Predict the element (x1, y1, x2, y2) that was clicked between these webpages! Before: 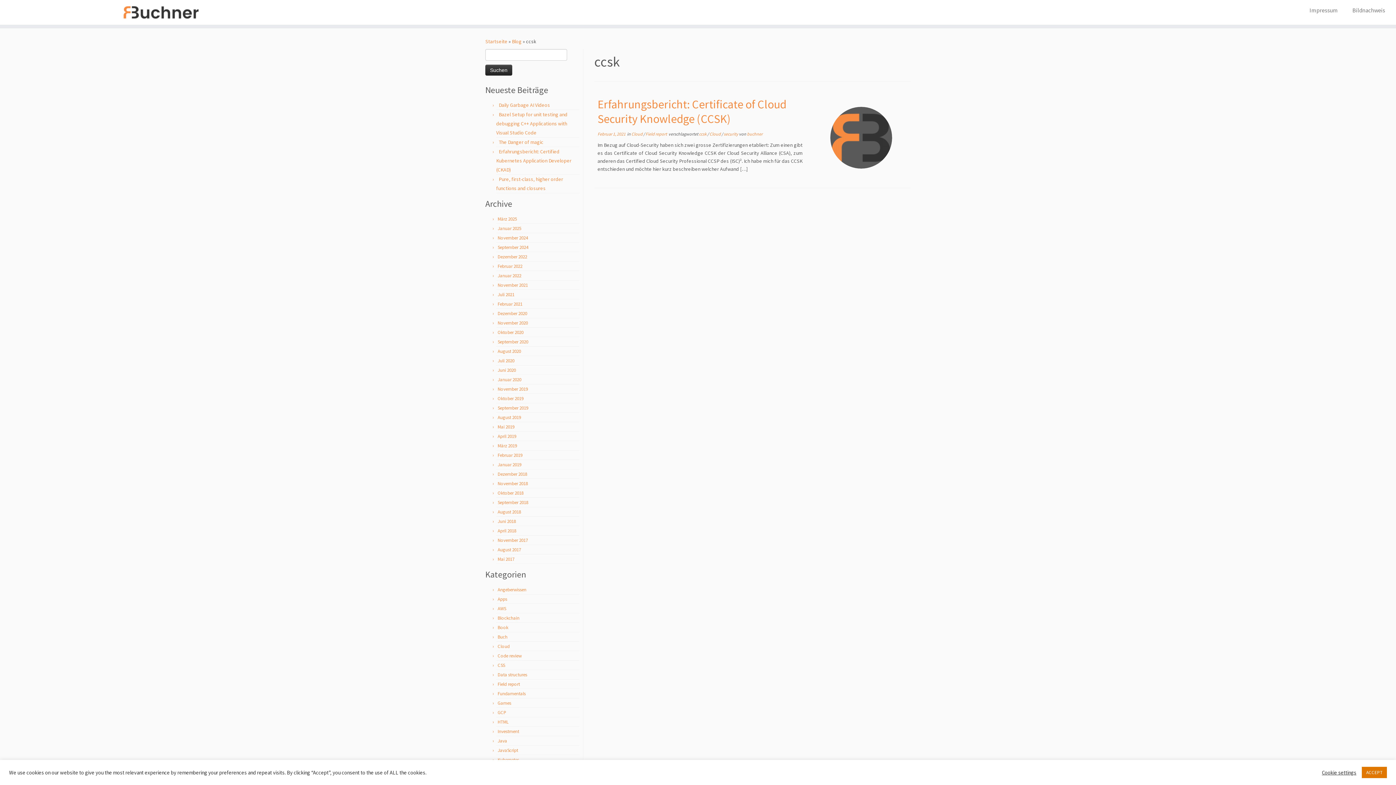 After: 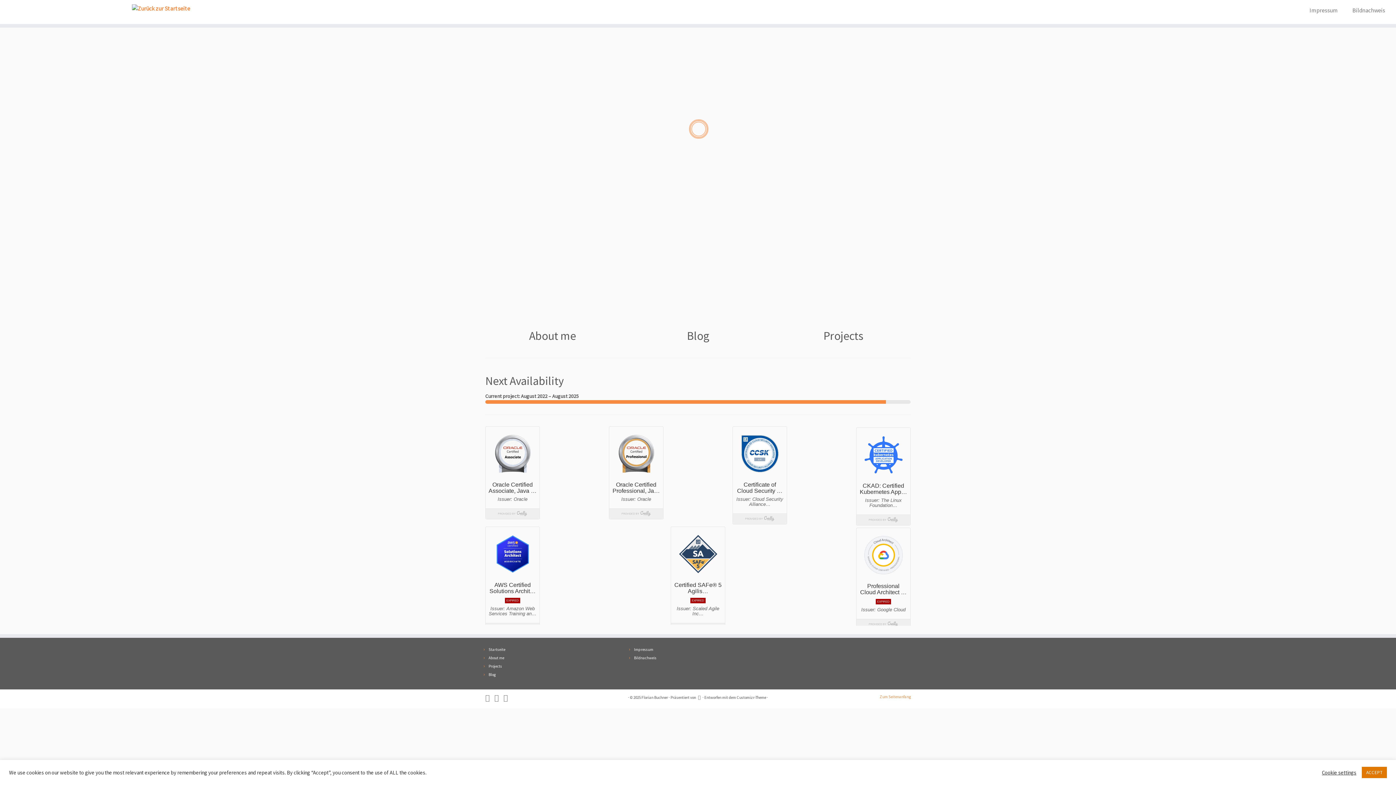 Action: label: Florian Buchner |  bbox: (0, 3, 322, 21)